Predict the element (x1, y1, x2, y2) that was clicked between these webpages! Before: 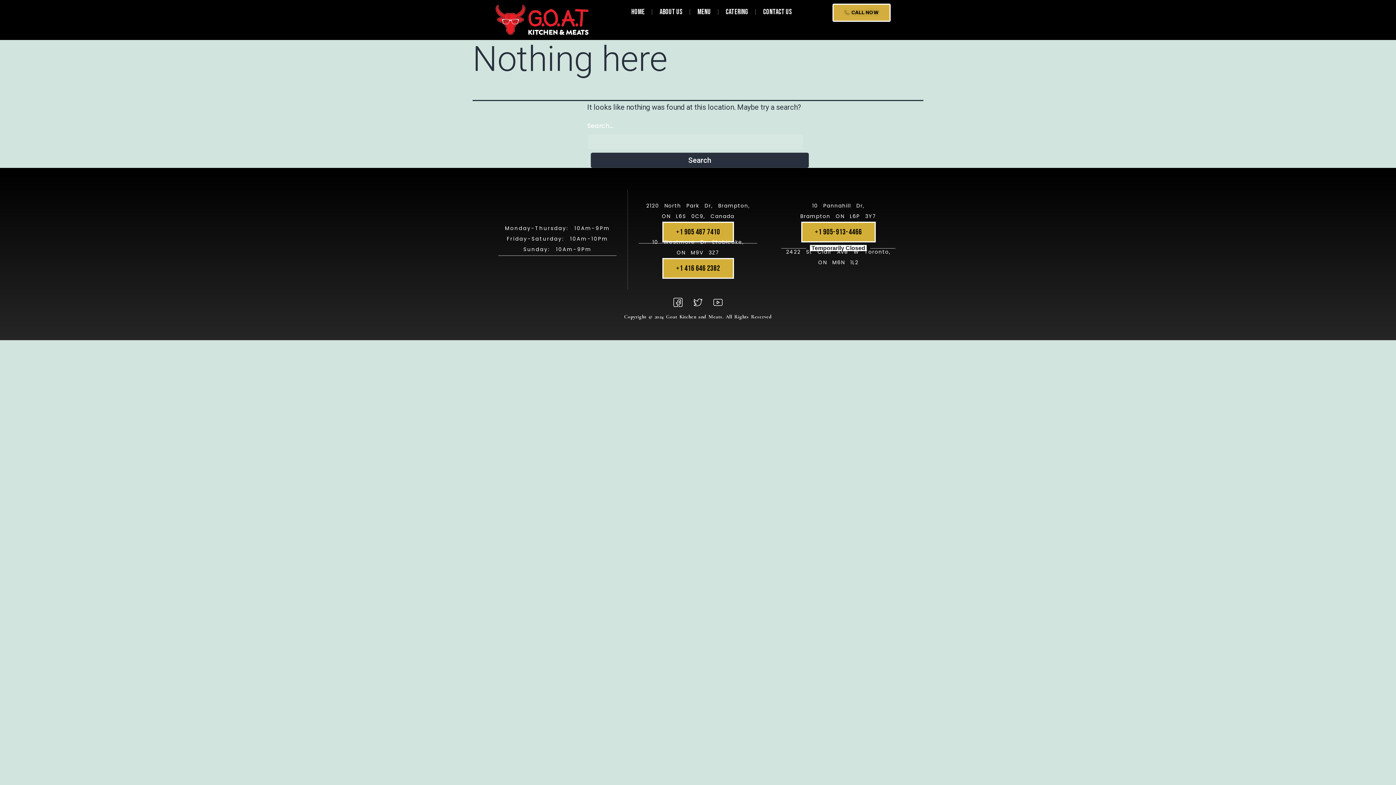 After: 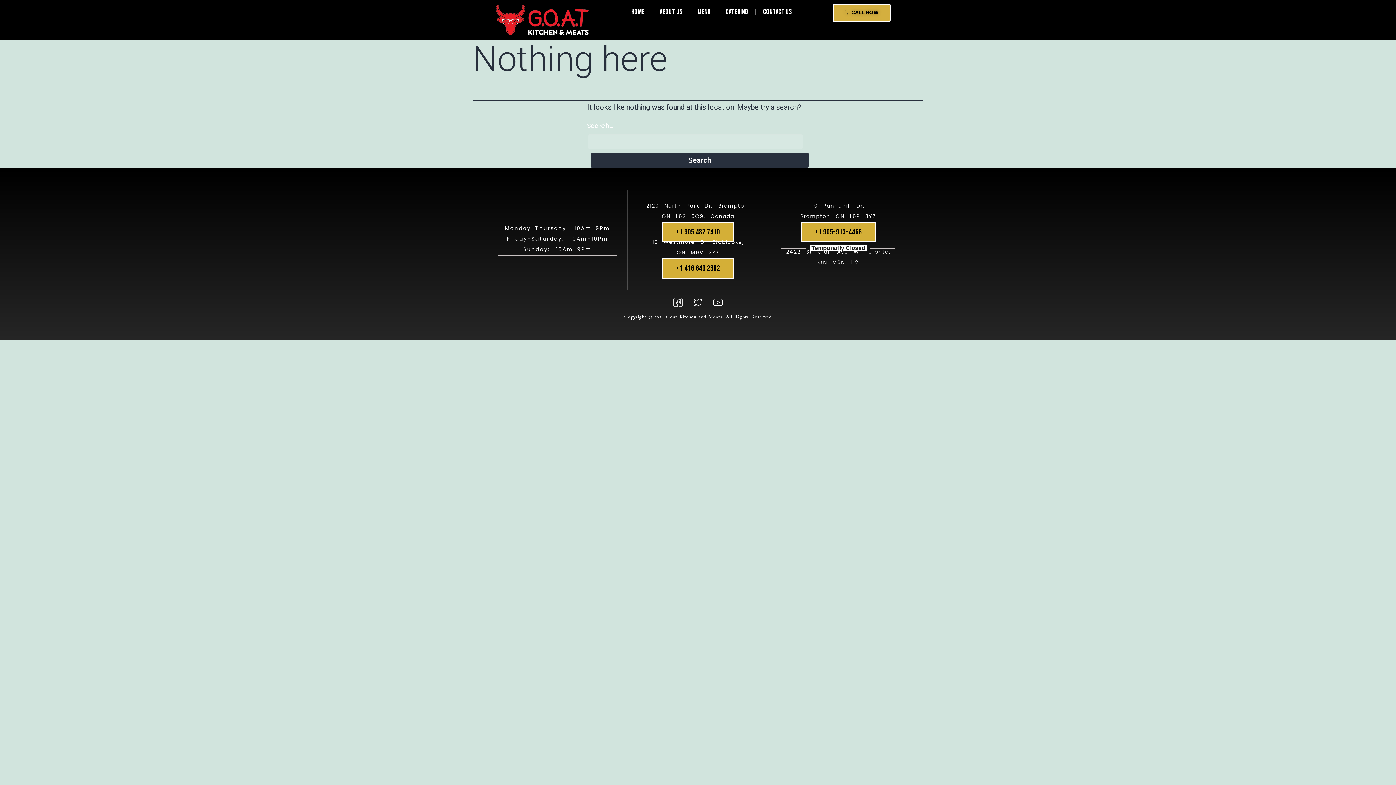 Action: bbox: (669, 293, 687, 311) label: Icon-facebook-1